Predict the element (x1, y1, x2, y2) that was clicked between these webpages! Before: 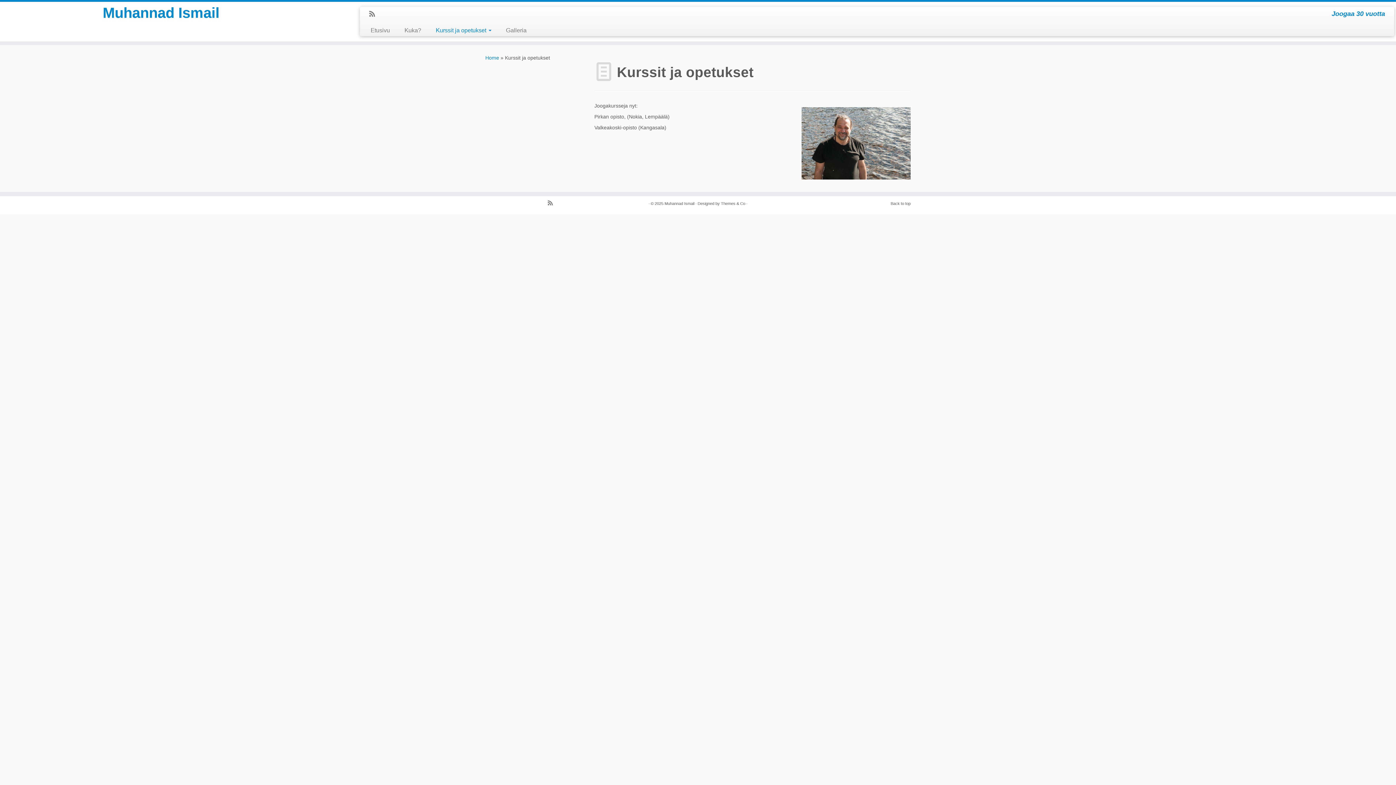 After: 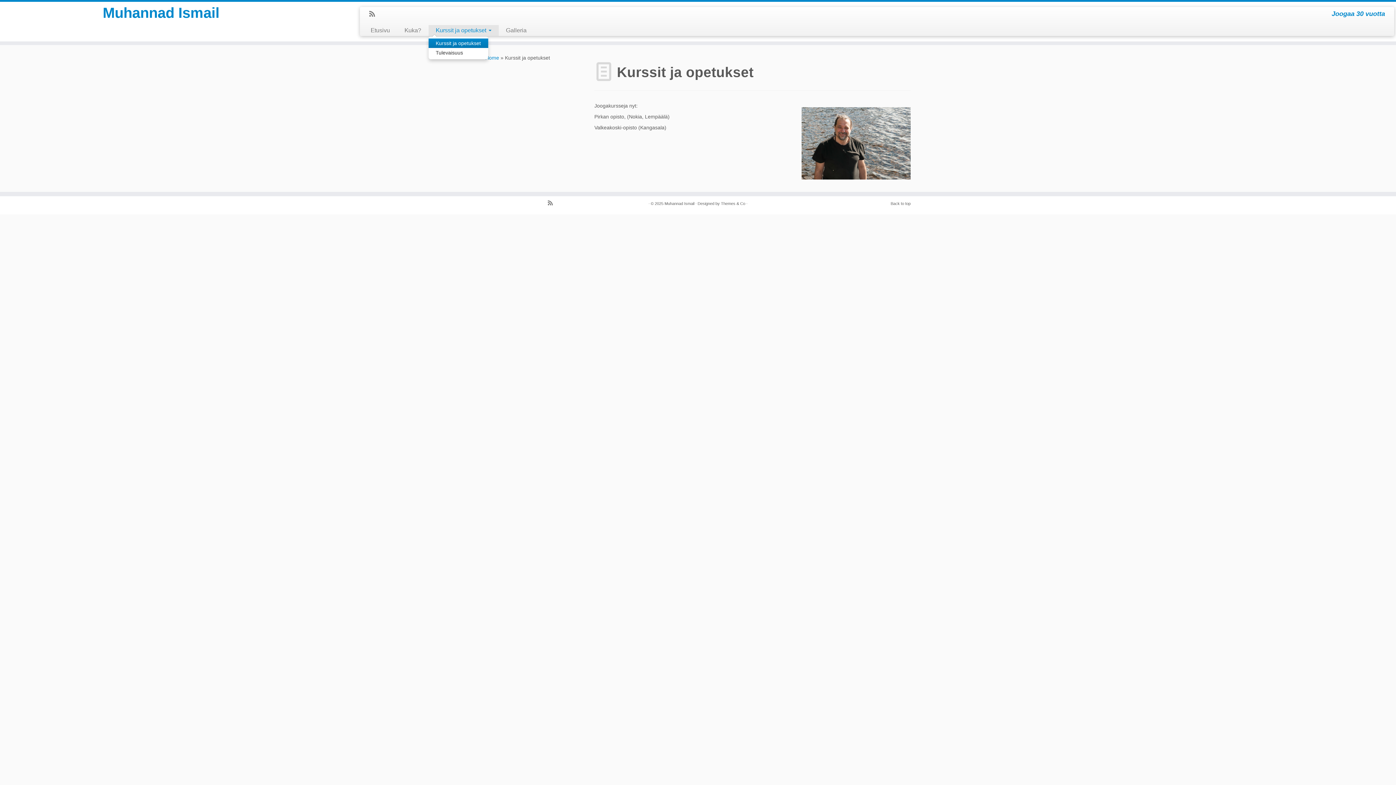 Action: label: Kurssit ja opetukset  bbox: (428, 25, 498, 36)